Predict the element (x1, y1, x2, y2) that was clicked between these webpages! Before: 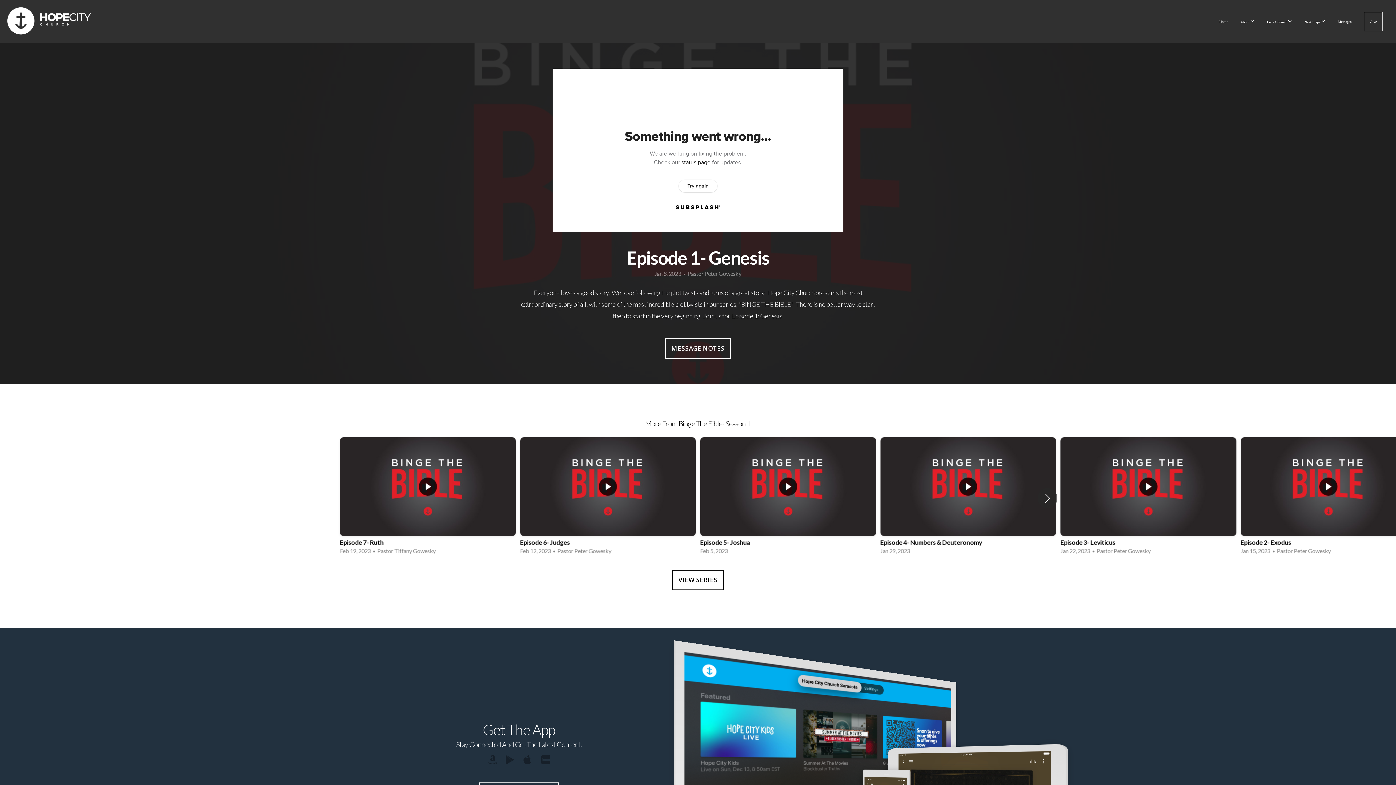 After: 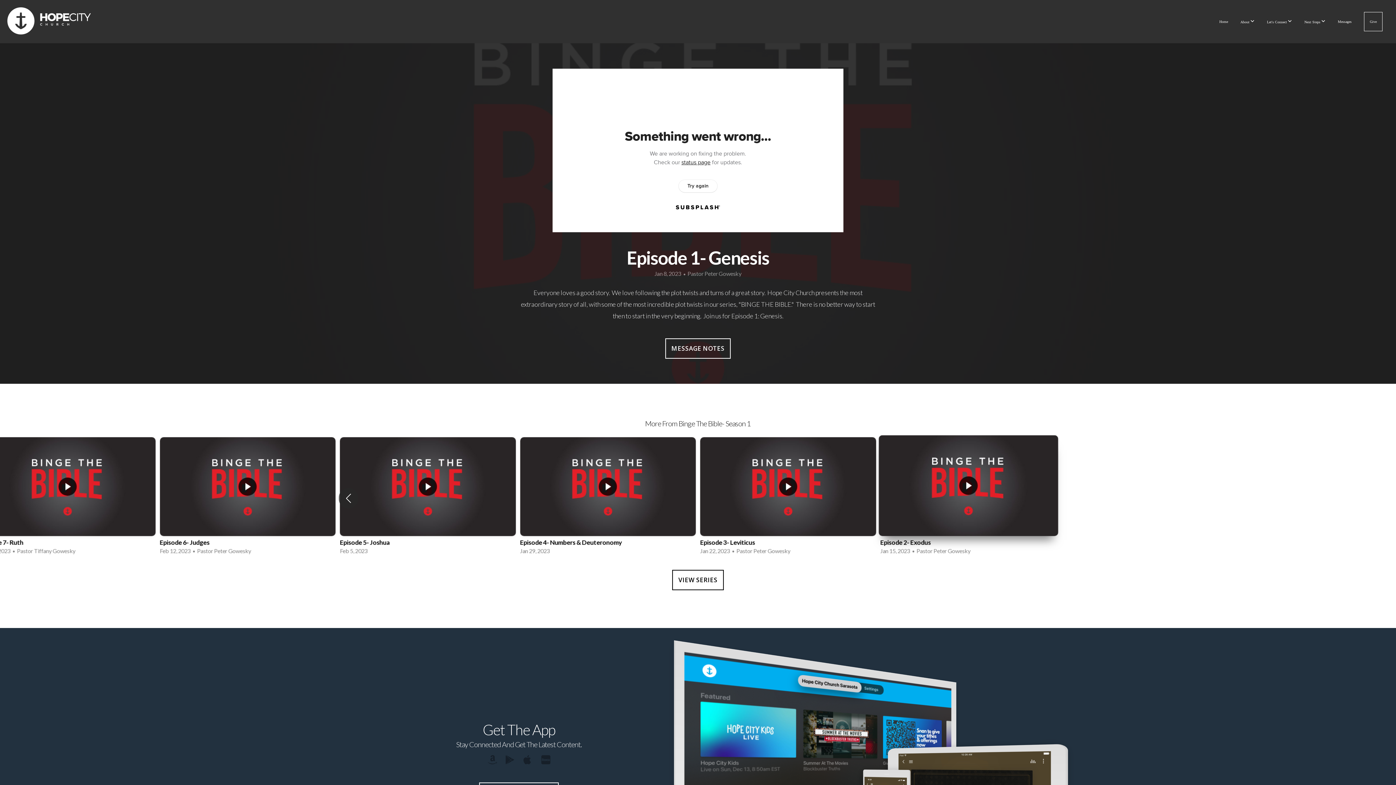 Action: label: Next slide bbox: (1042, 490, 1052, 506)